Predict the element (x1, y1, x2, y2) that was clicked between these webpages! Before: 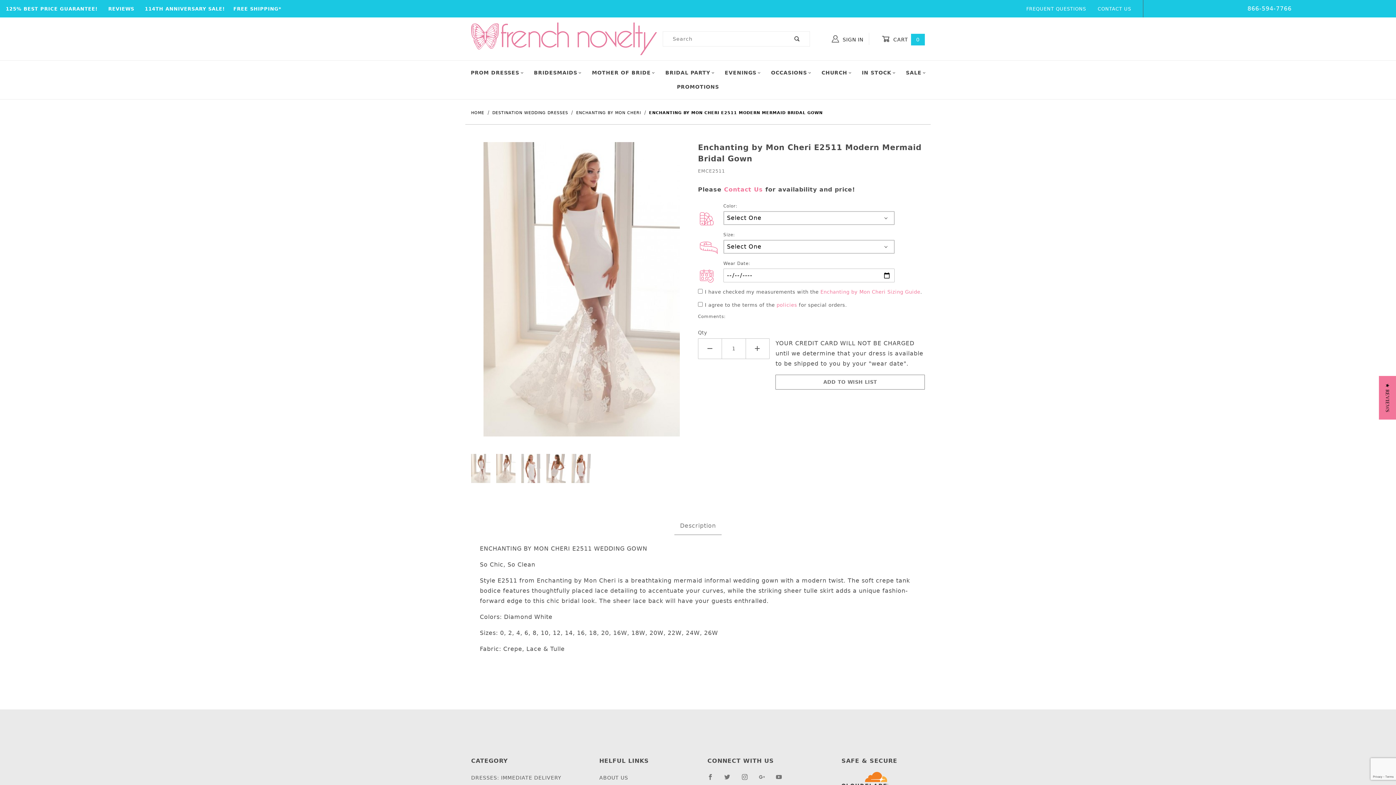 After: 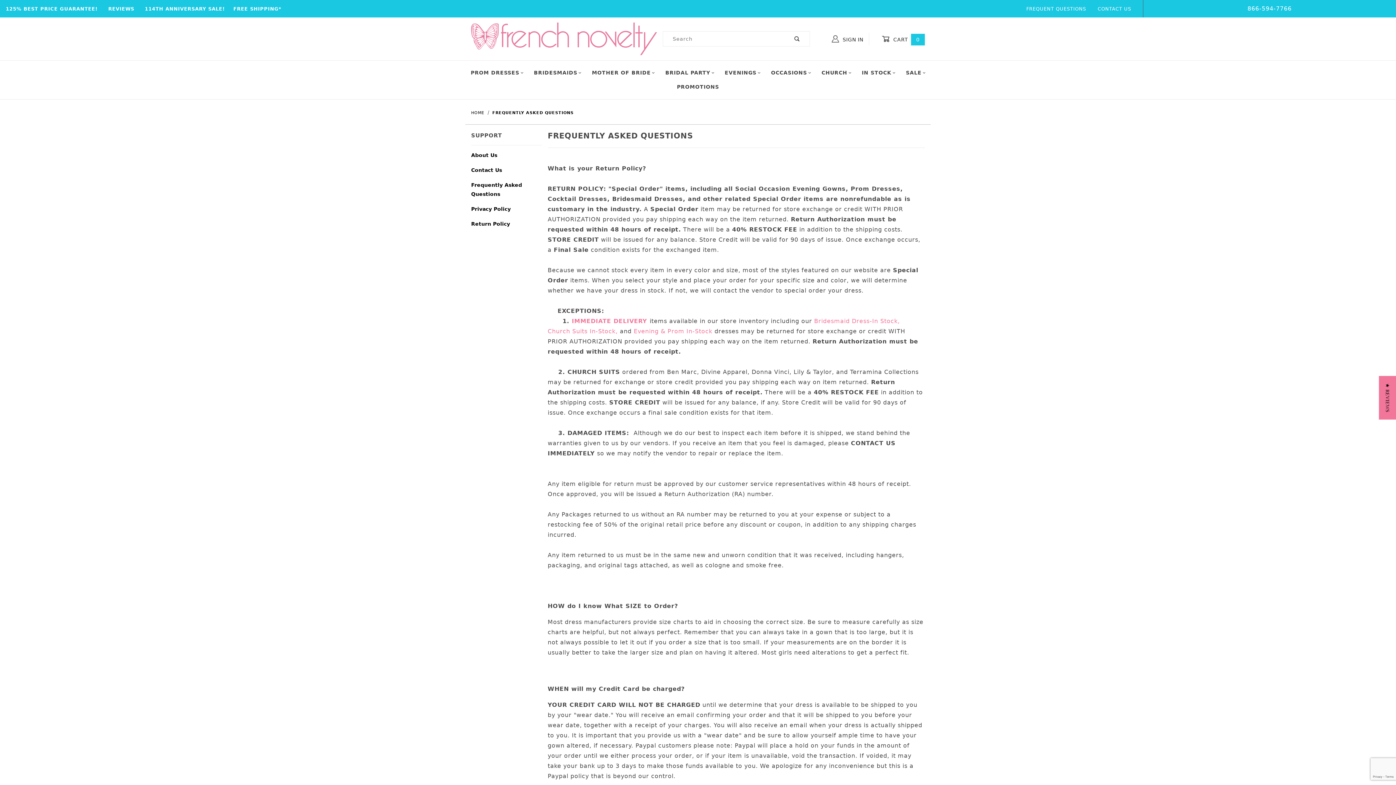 Action: label: policies bbox: (776, 302, 797, 308)